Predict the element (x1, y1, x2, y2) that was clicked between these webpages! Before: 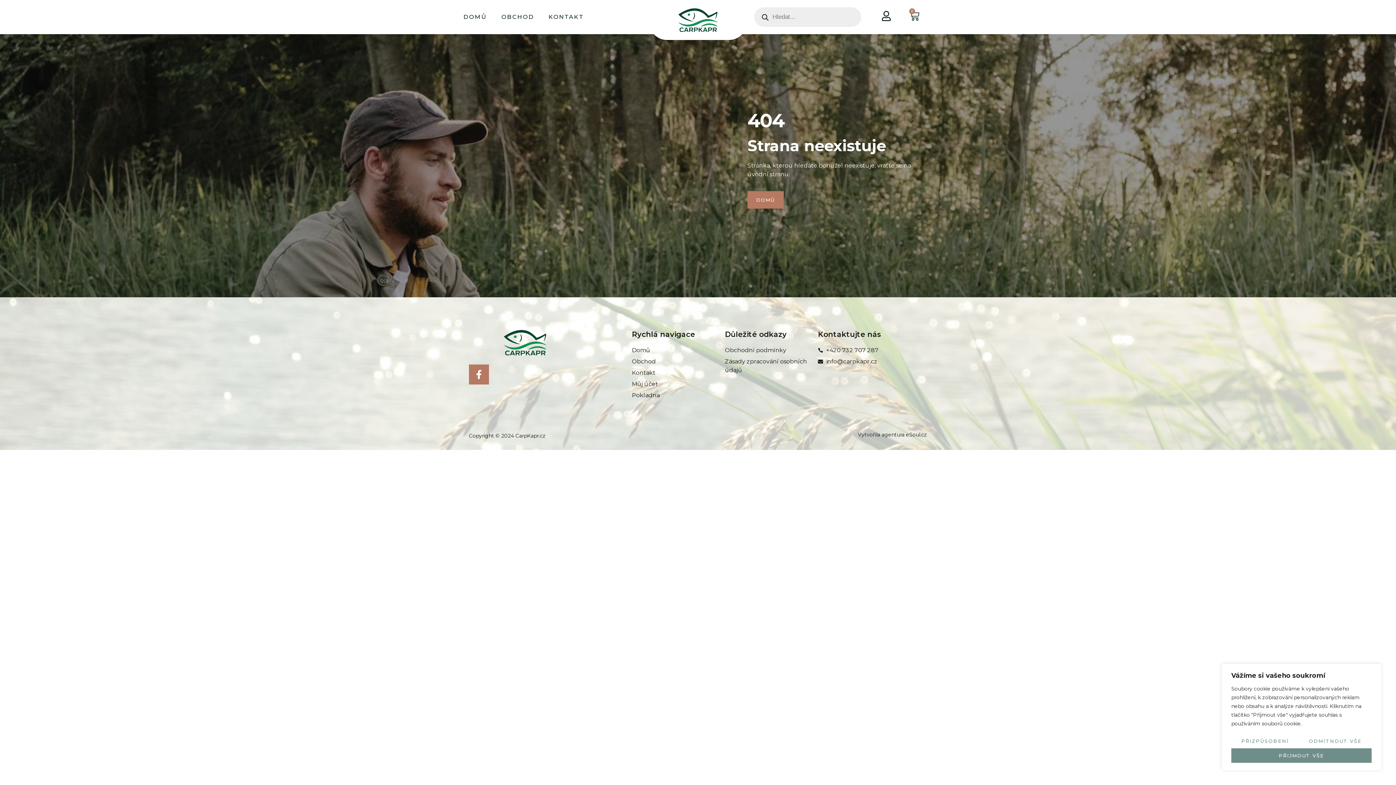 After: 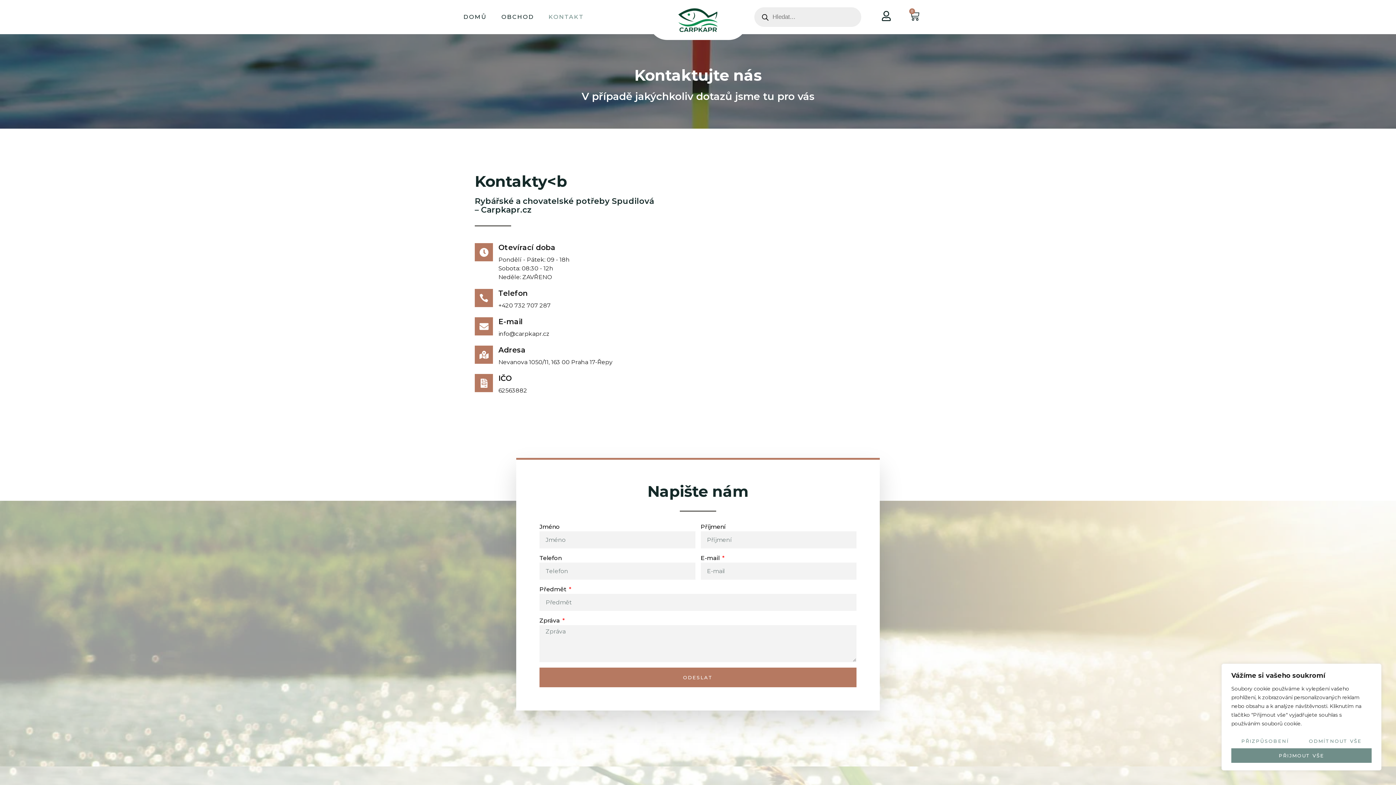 Action: bbox: (541, 8, 591, 25) label: KONTAKT